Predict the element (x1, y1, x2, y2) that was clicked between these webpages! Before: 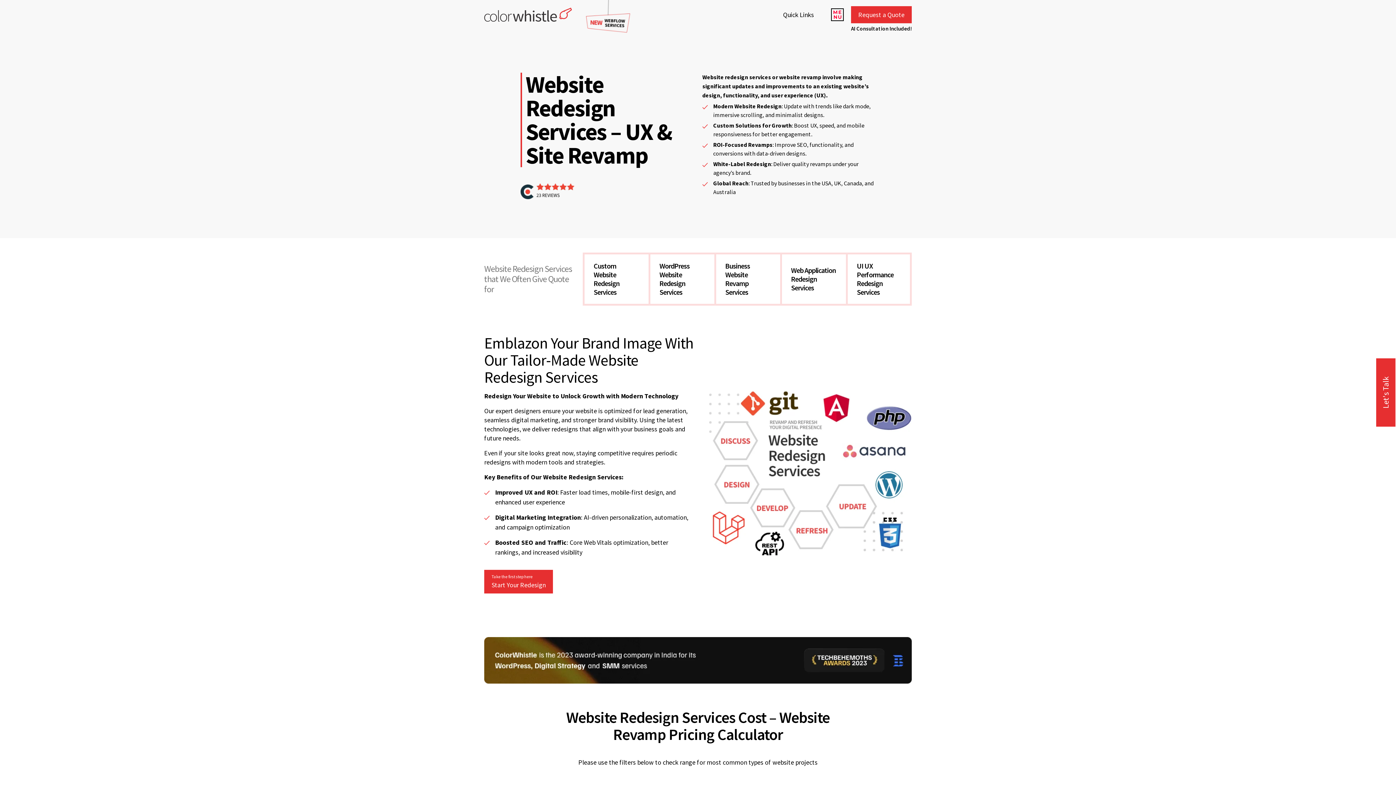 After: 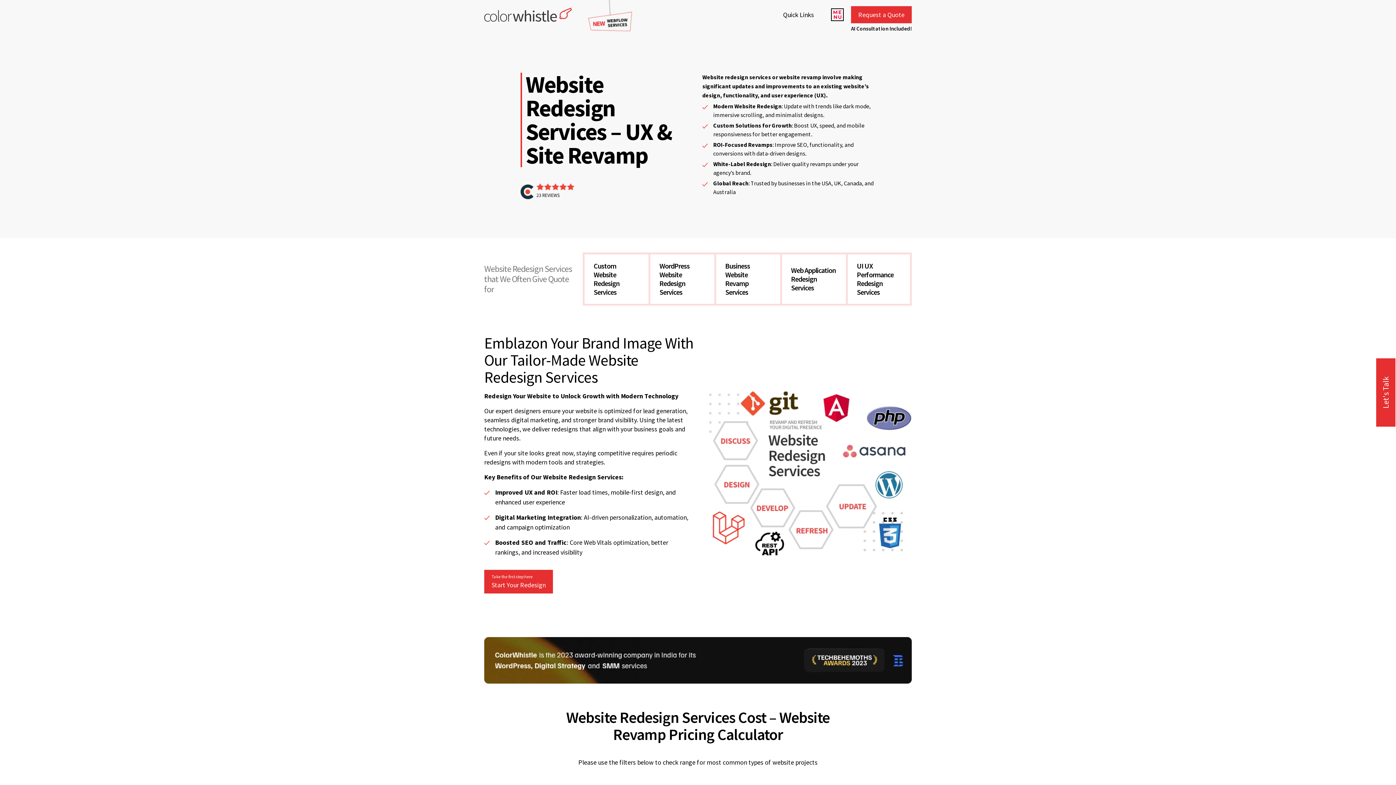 Action: bbox: (831, 9, 844, 18)